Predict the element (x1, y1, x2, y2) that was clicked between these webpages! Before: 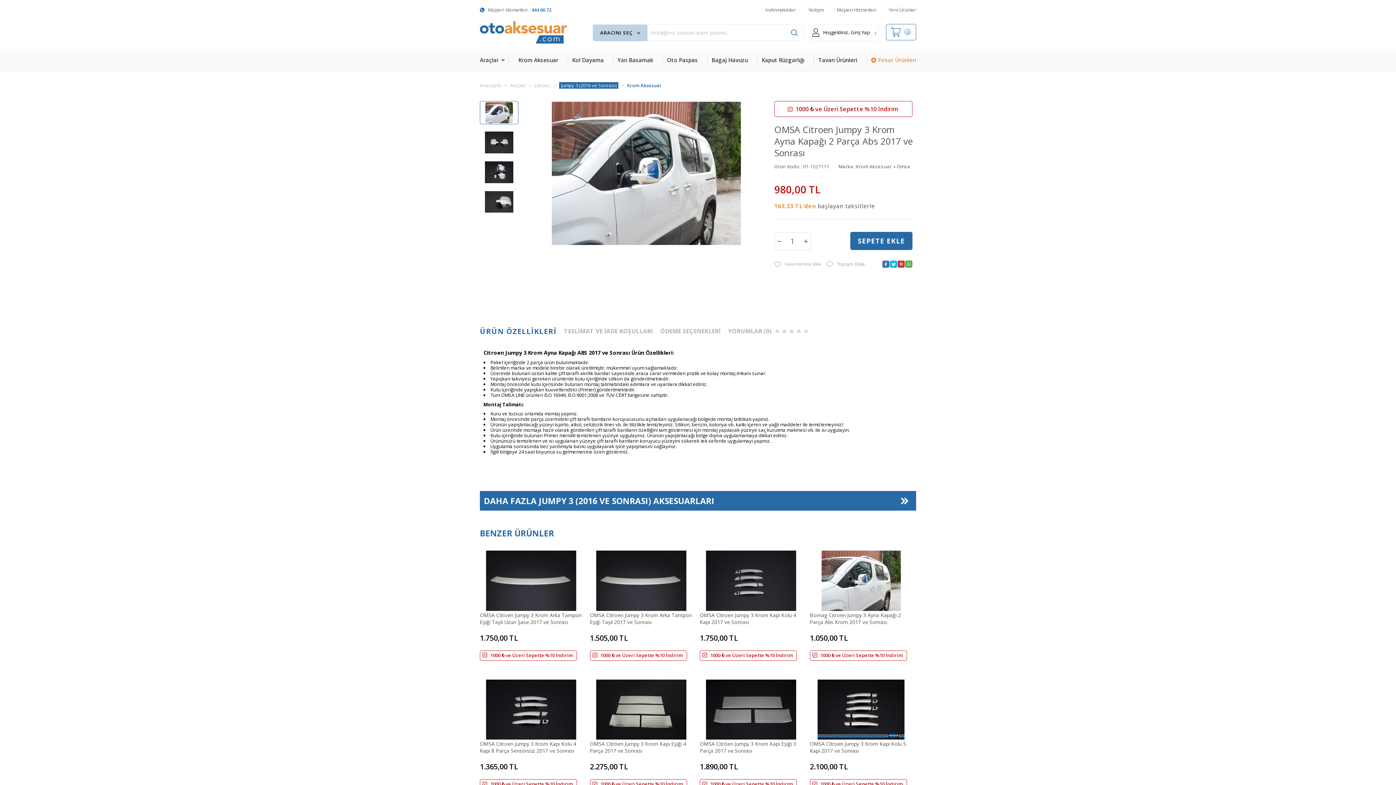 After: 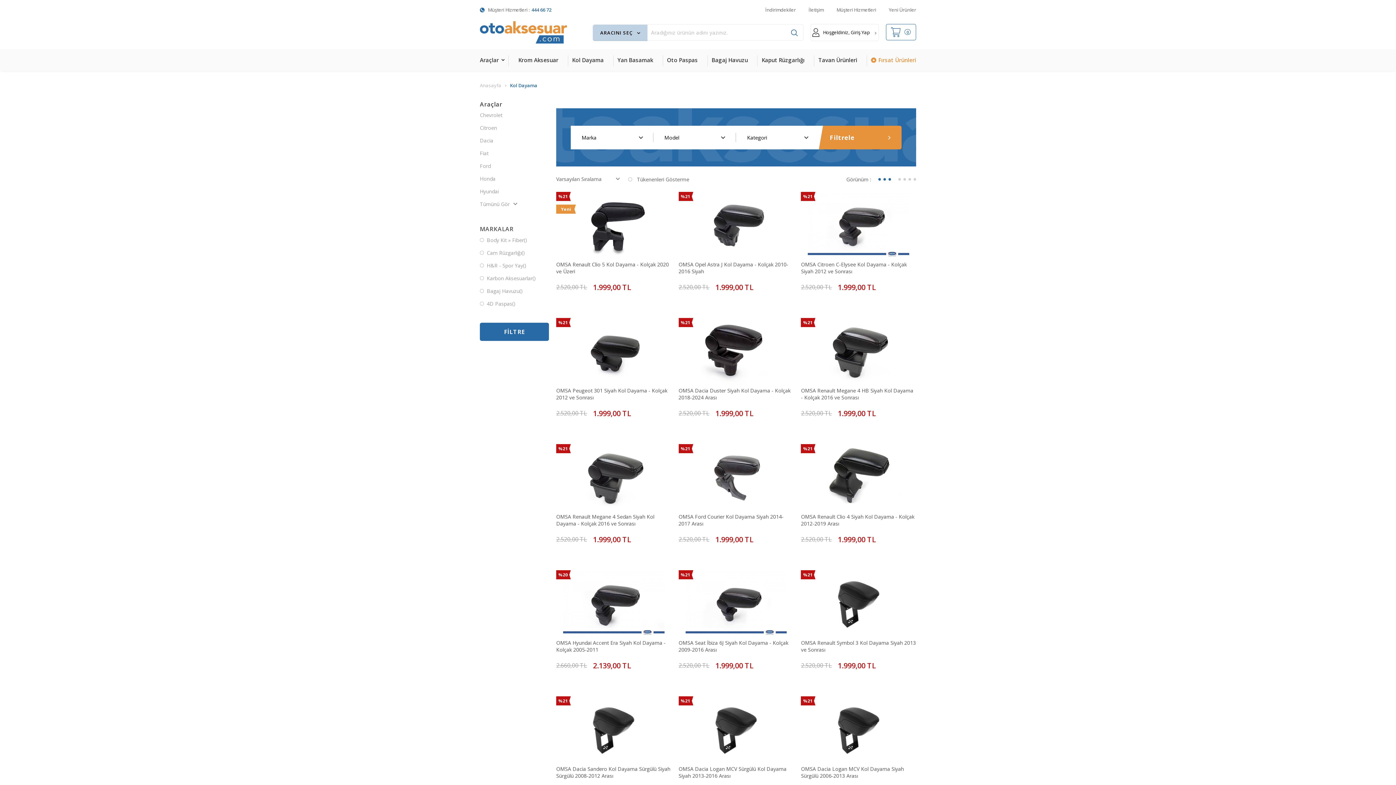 Action: bbox: (572, 49, 603, 70) label: Kol Dayama